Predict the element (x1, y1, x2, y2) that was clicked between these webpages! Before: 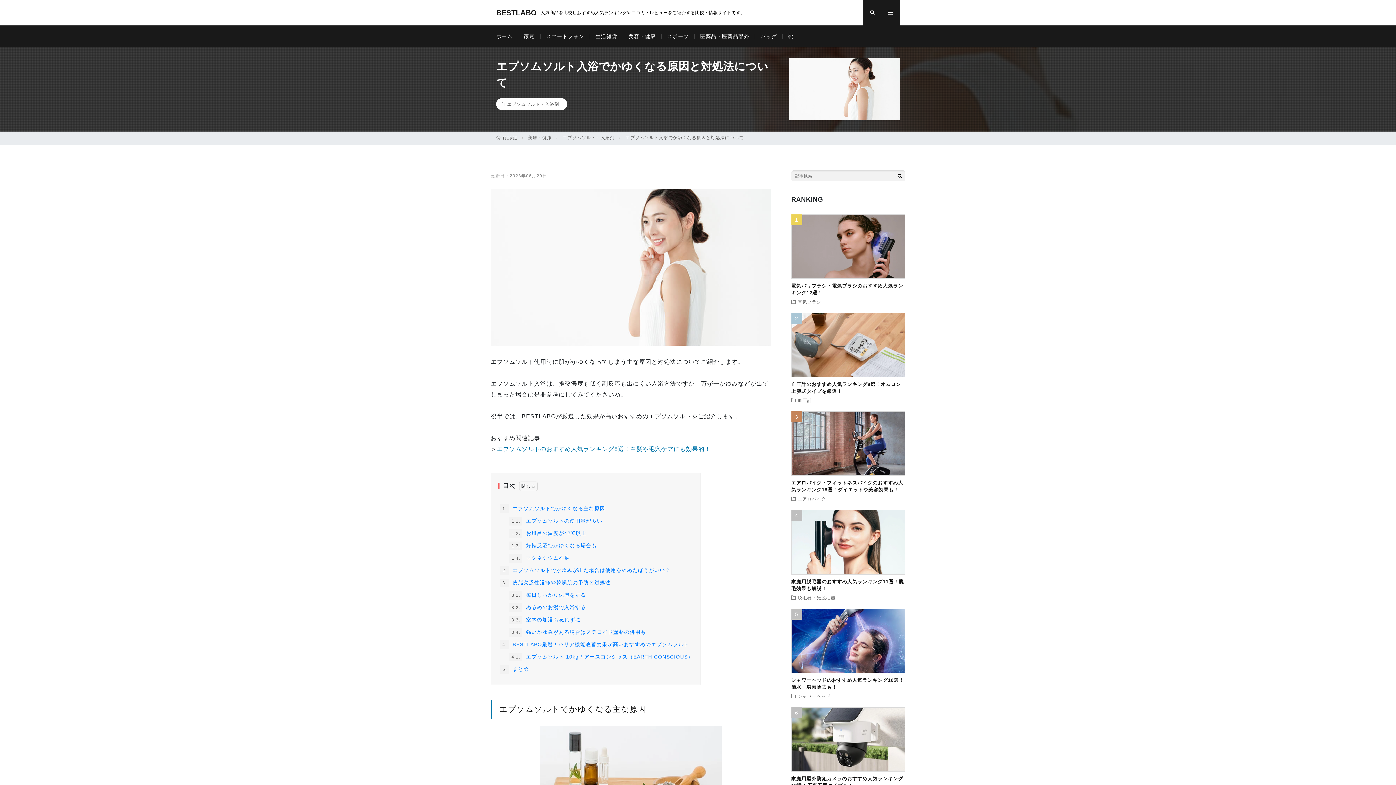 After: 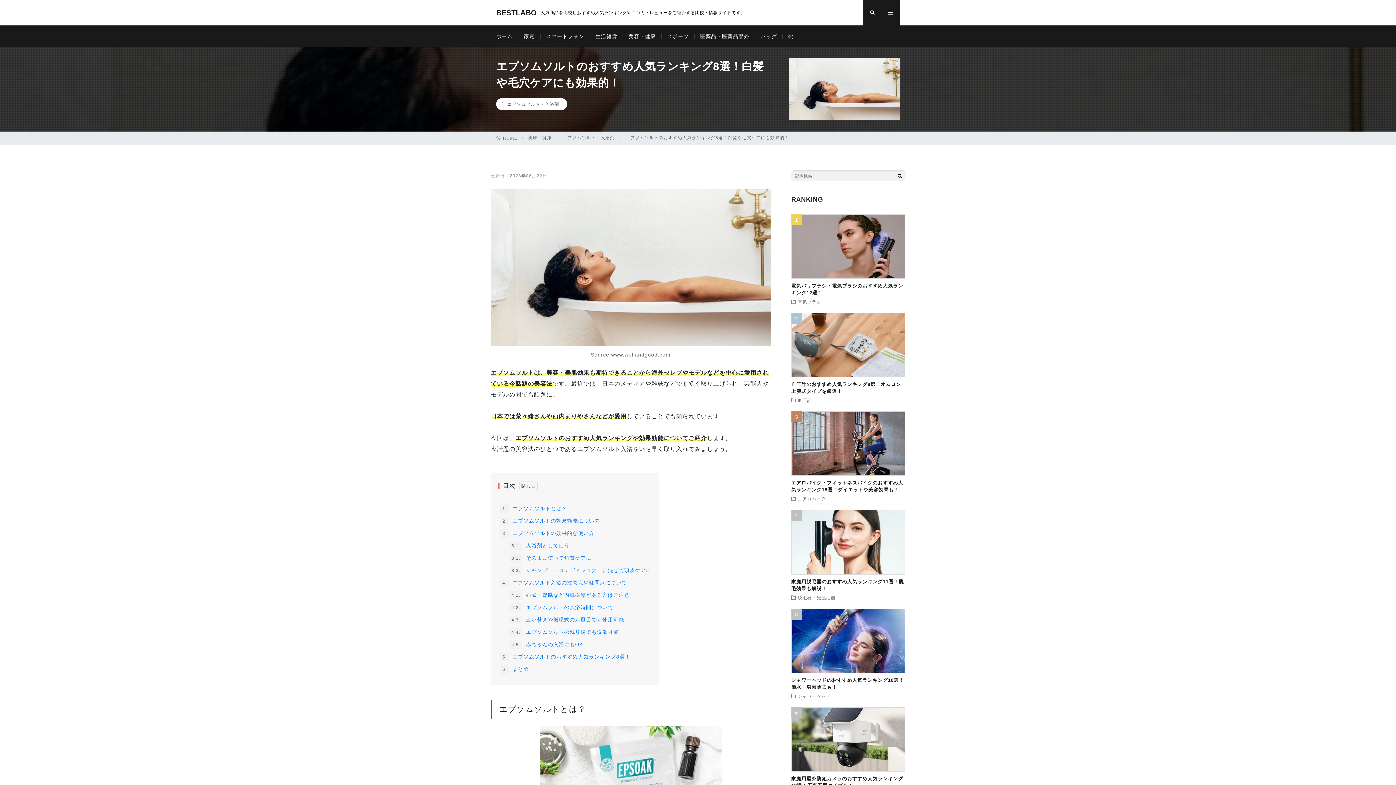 Action: label: エプソムソルトのおすすめ人気ランキング8選！白髪や毛穴ケアにも効果的！ bbox: (497, 446, 710, 452)